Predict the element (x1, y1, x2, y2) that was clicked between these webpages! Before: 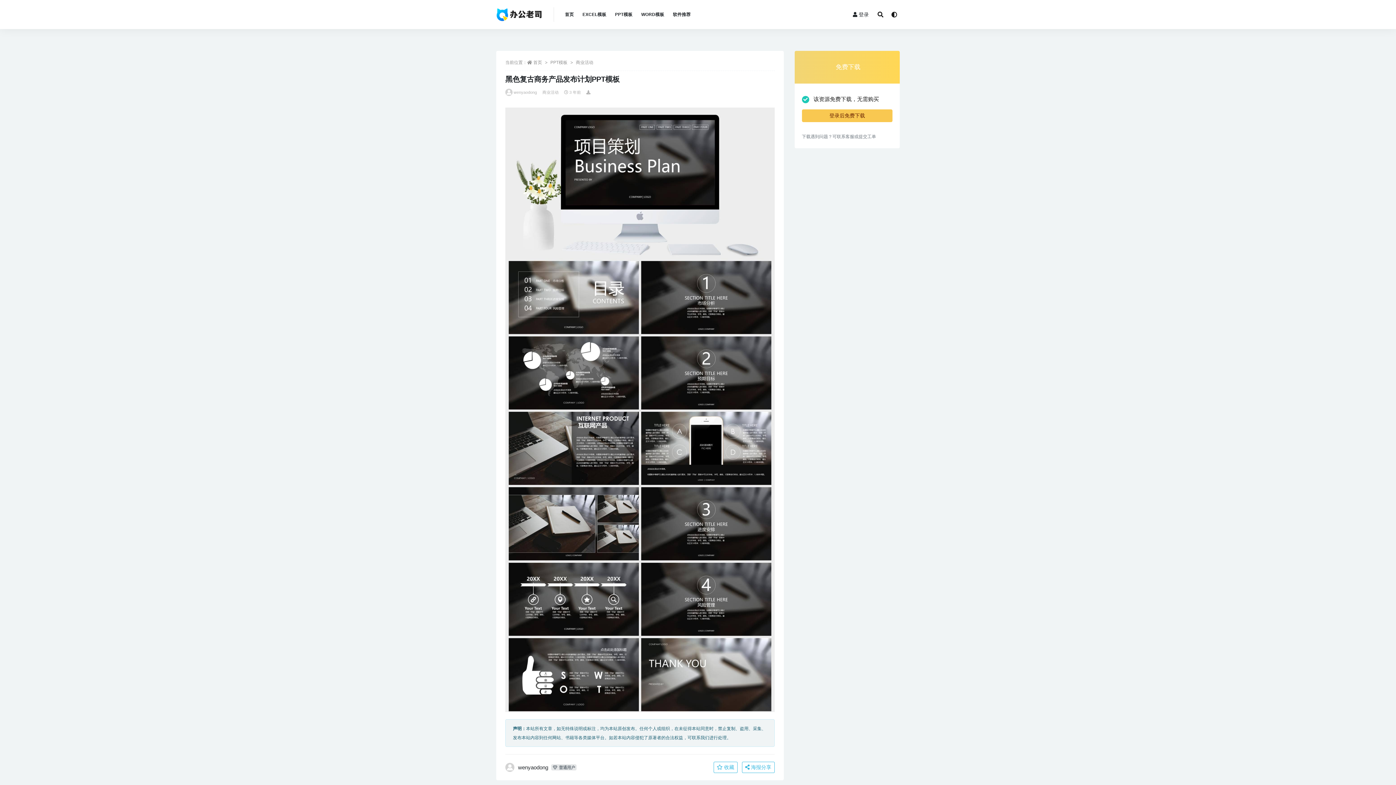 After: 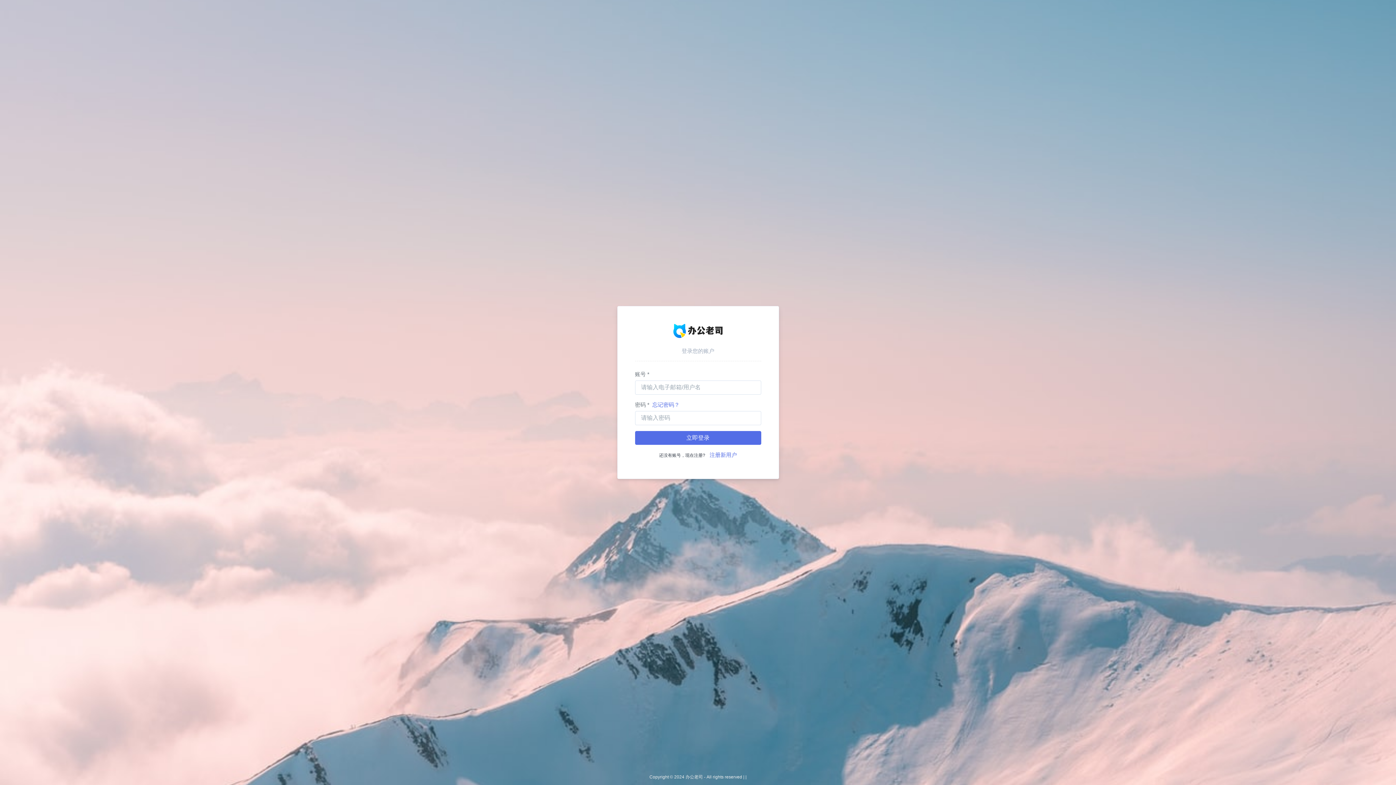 Action: bbox: (802, 109, 892, 122) label: 登录后免费下载